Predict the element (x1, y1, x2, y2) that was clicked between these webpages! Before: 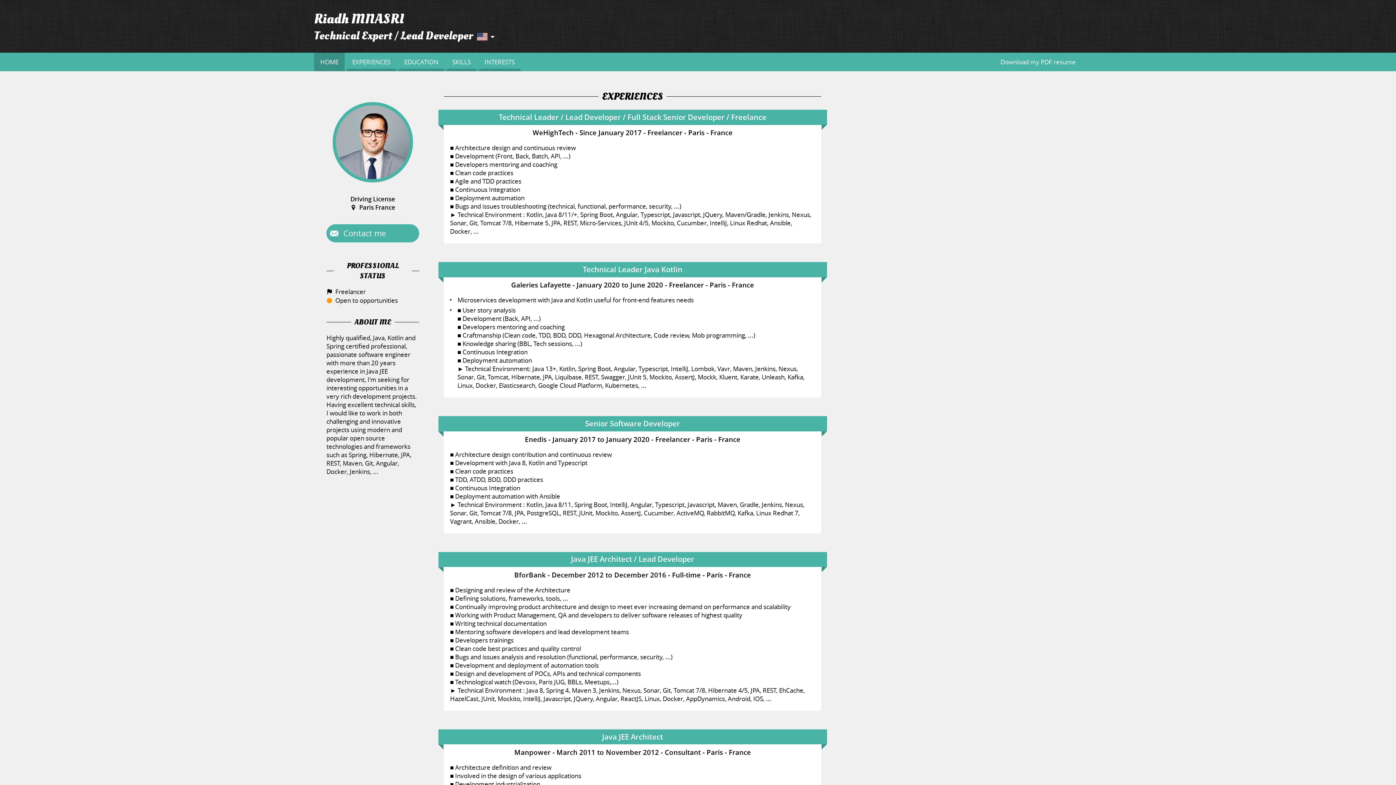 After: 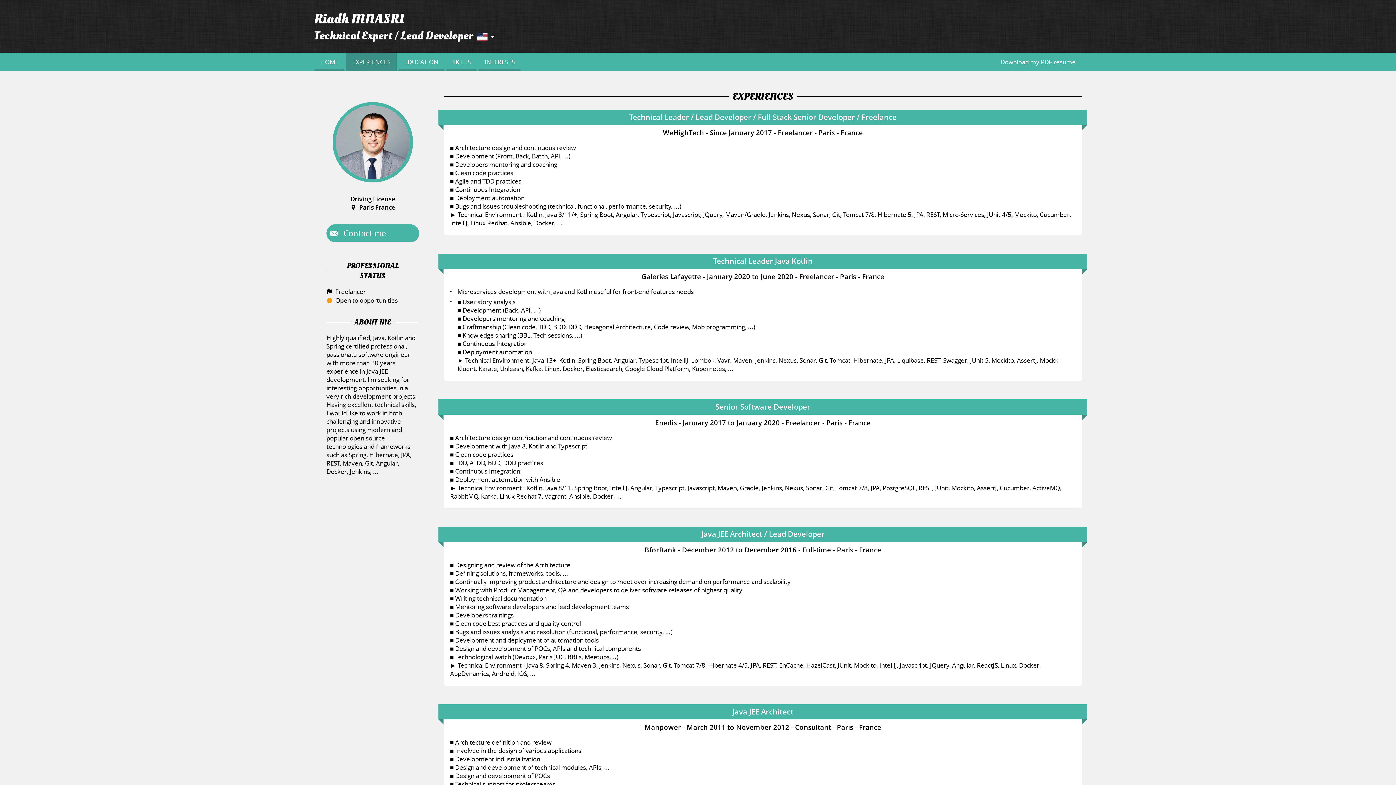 Action: bbox: (602, 89, 663, 103) label: EXPERIENCES